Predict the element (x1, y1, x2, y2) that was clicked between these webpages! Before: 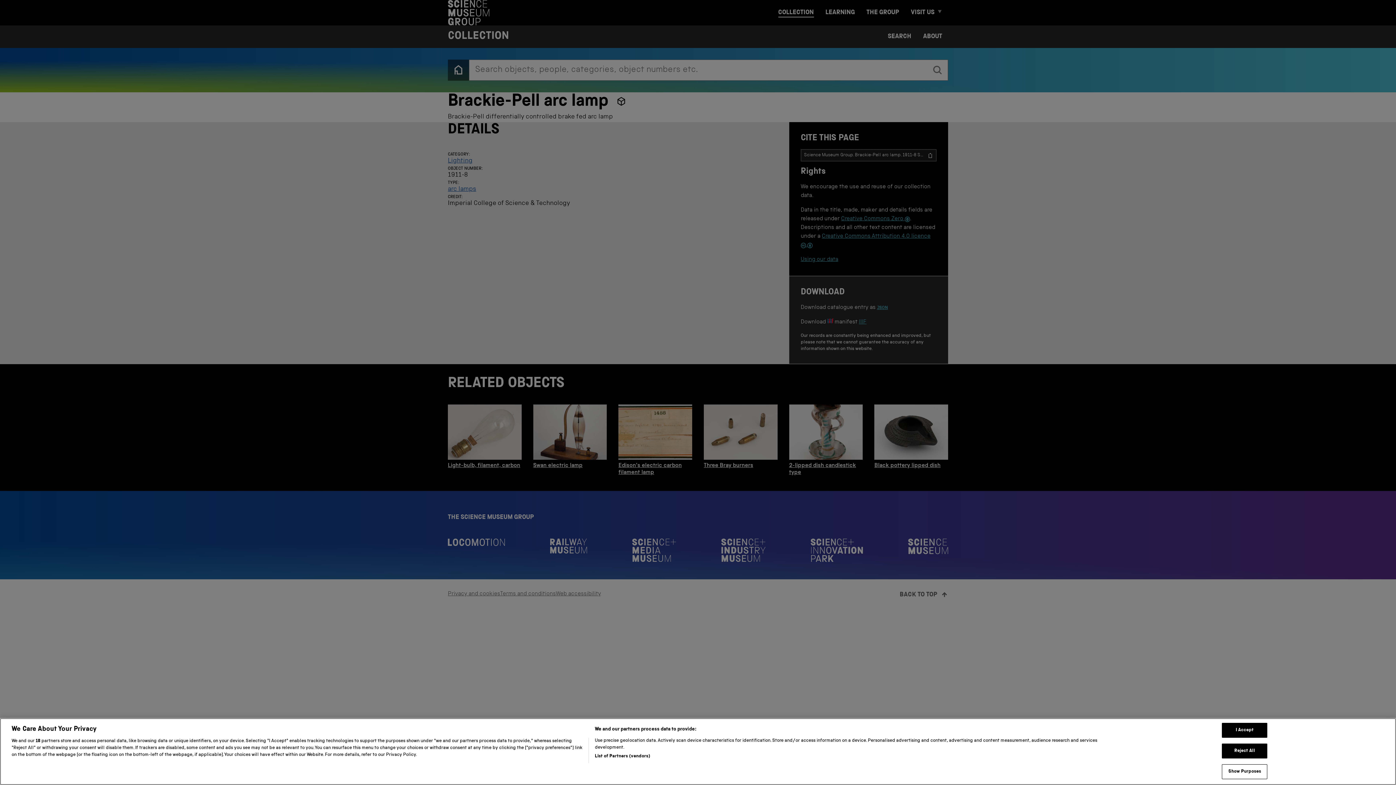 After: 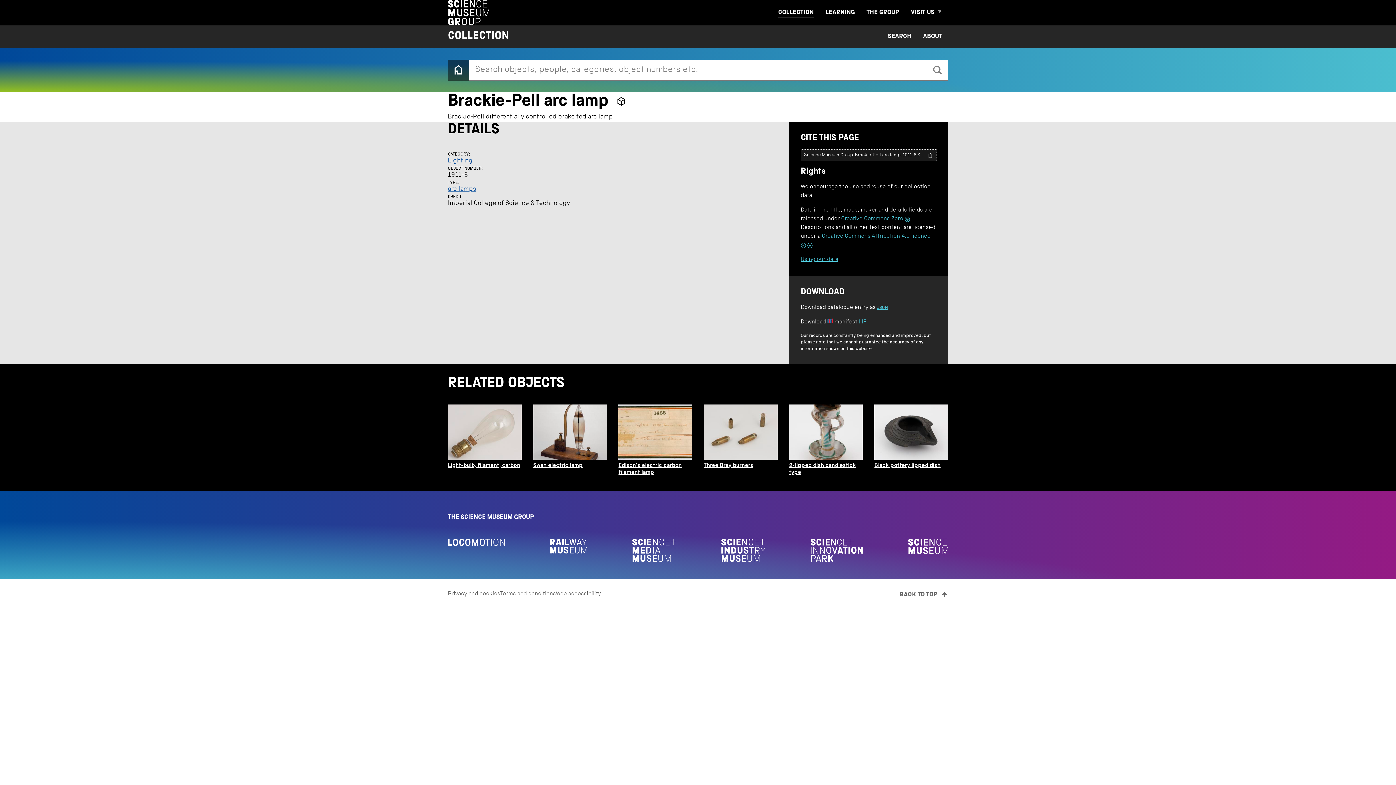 Action: bbox: (1222, 734, 1267, 749) label: I Accept